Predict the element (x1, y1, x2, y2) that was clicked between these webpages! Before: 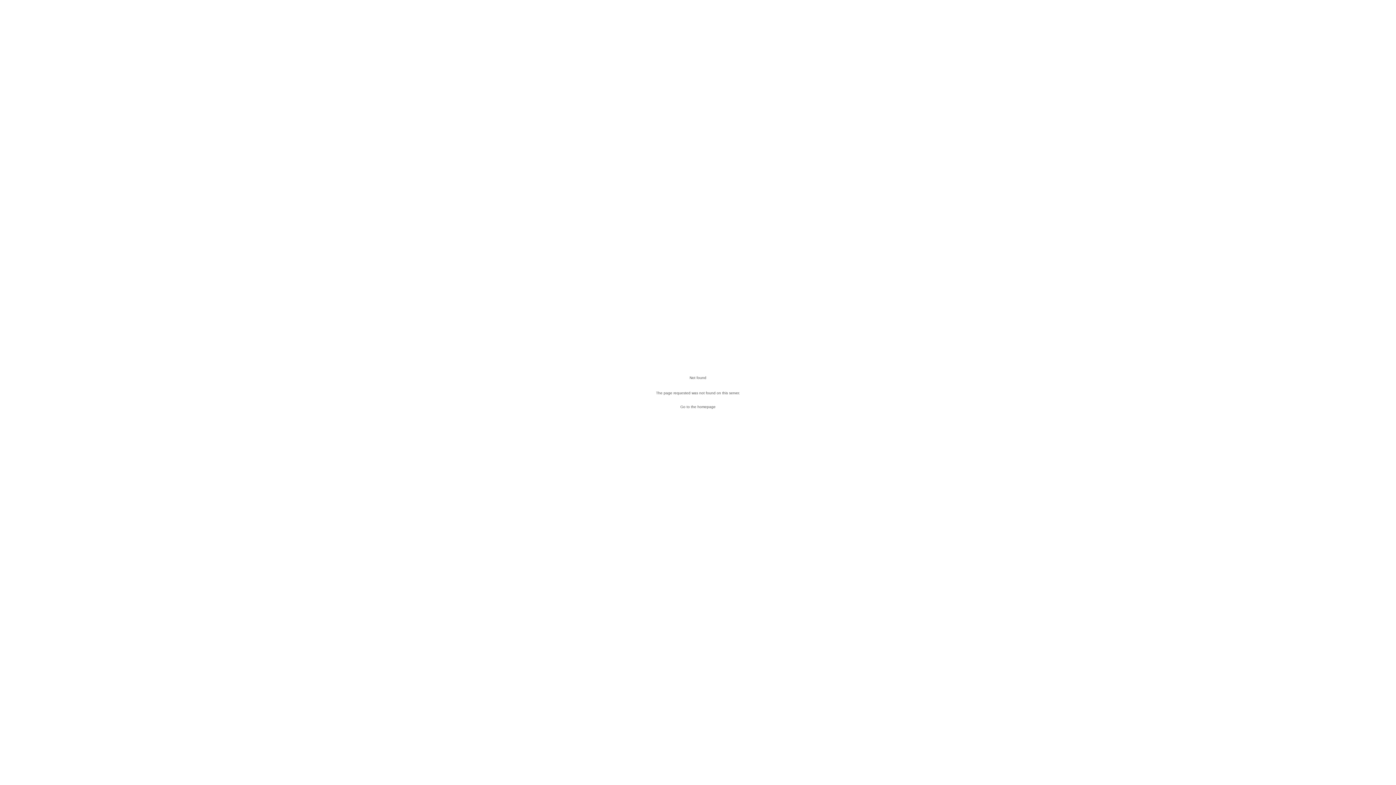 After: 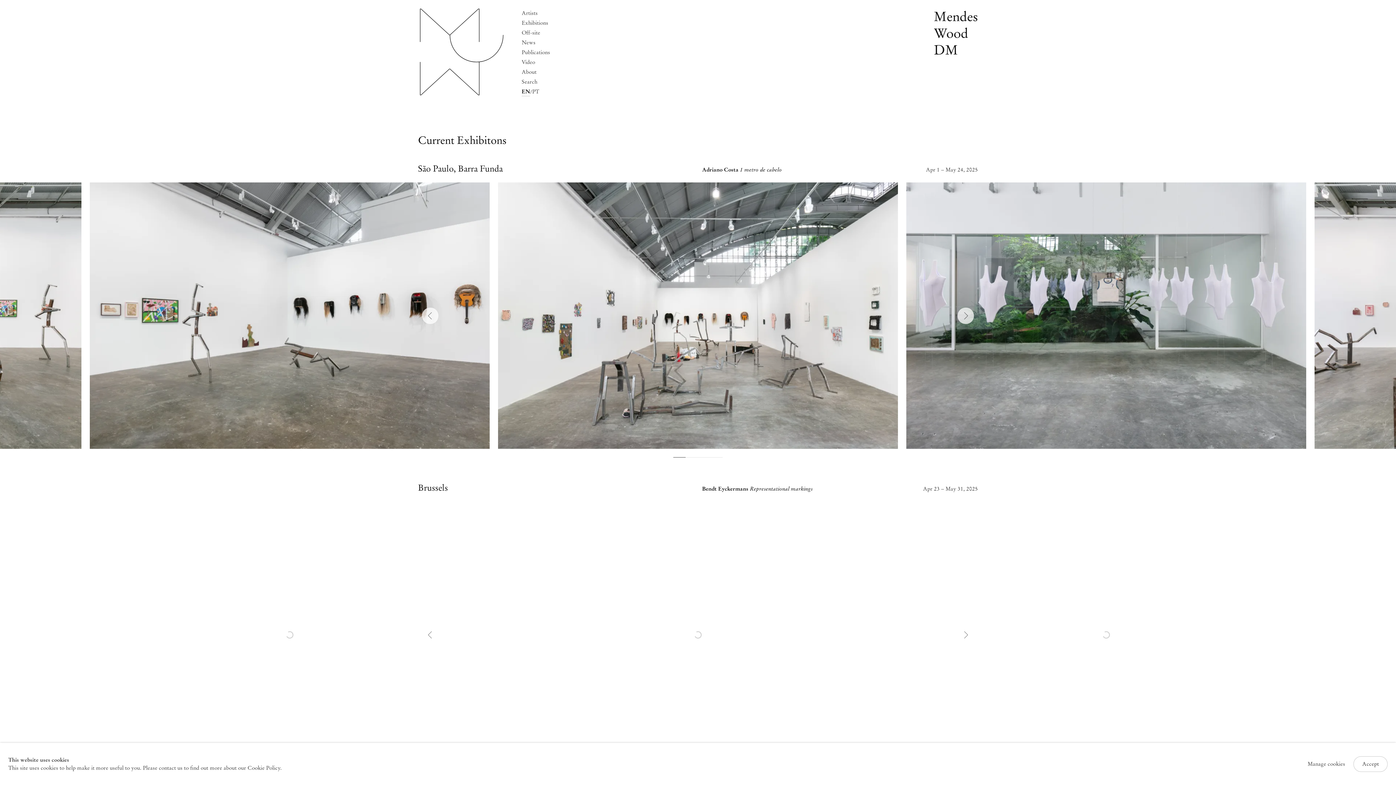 Action: label: Go to the homepage bbox: (632, 405, 763, 409)